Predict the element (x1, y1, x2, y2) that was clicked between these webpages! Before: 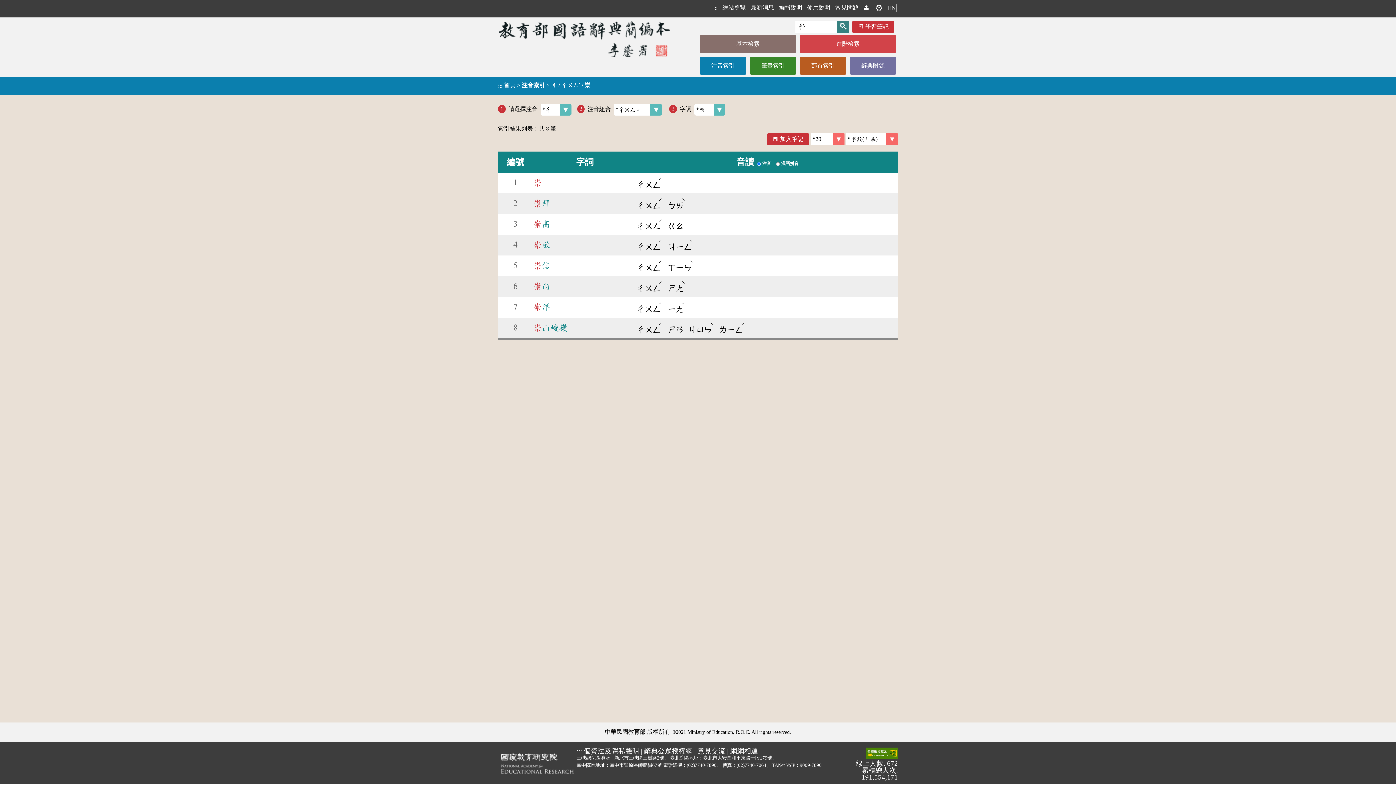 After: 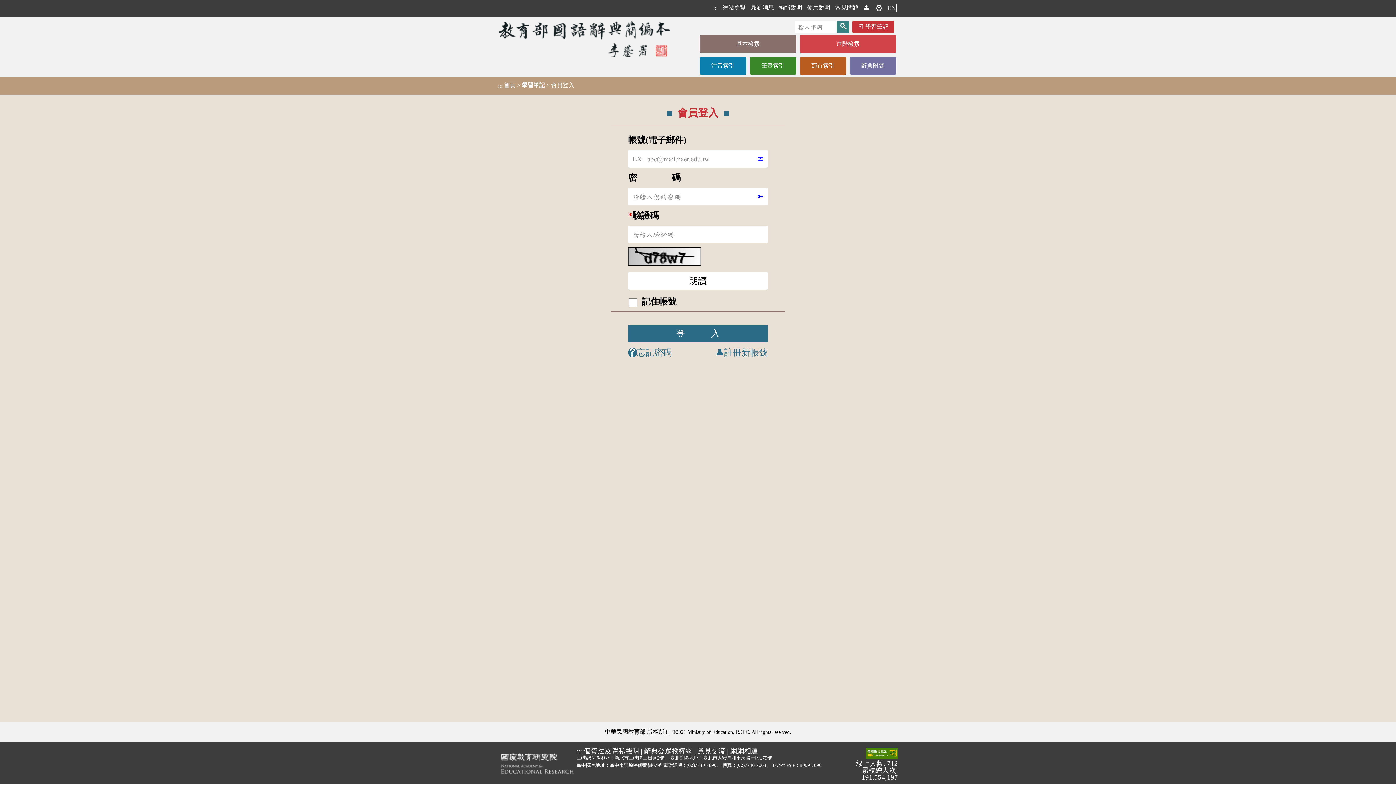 Action: label: 學習筆記 bbox: (852, 20, 894, 32)